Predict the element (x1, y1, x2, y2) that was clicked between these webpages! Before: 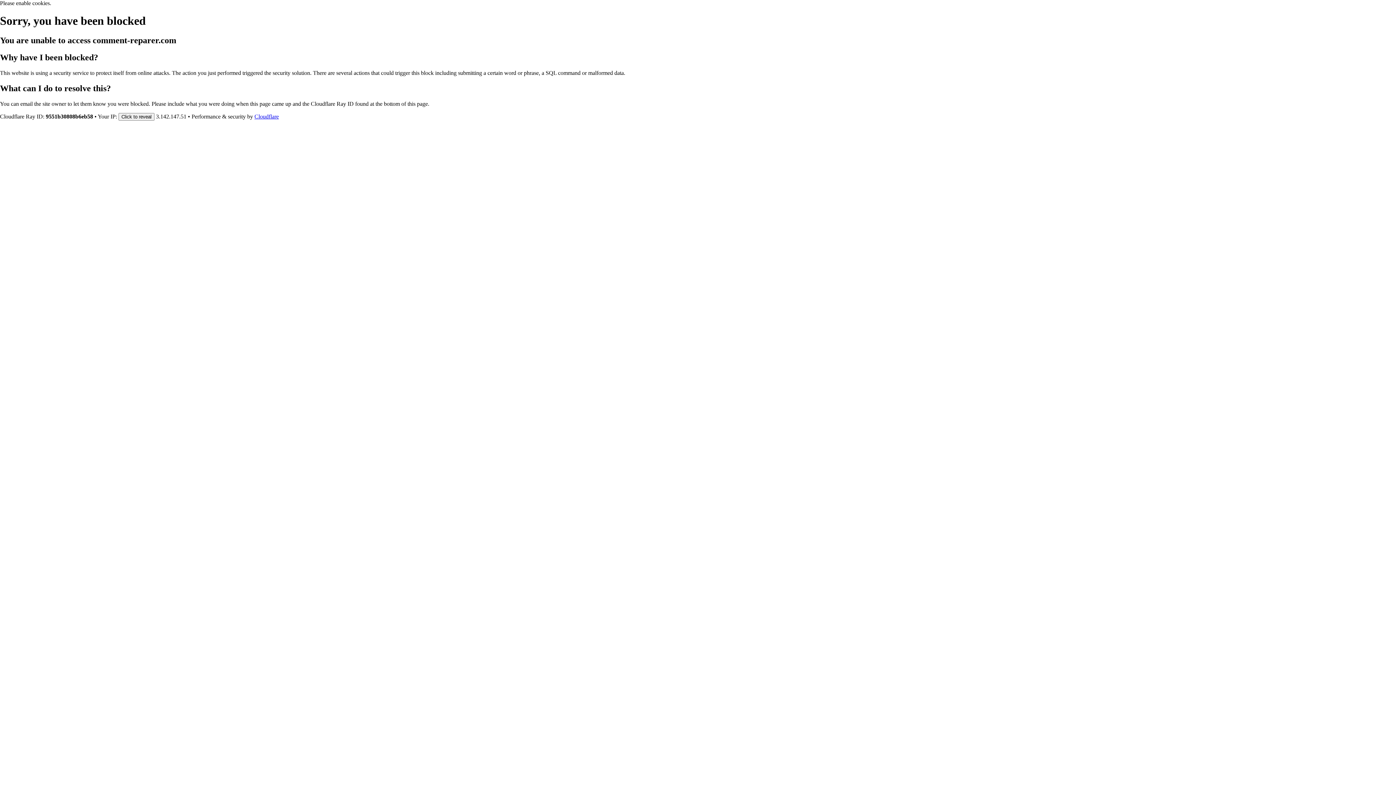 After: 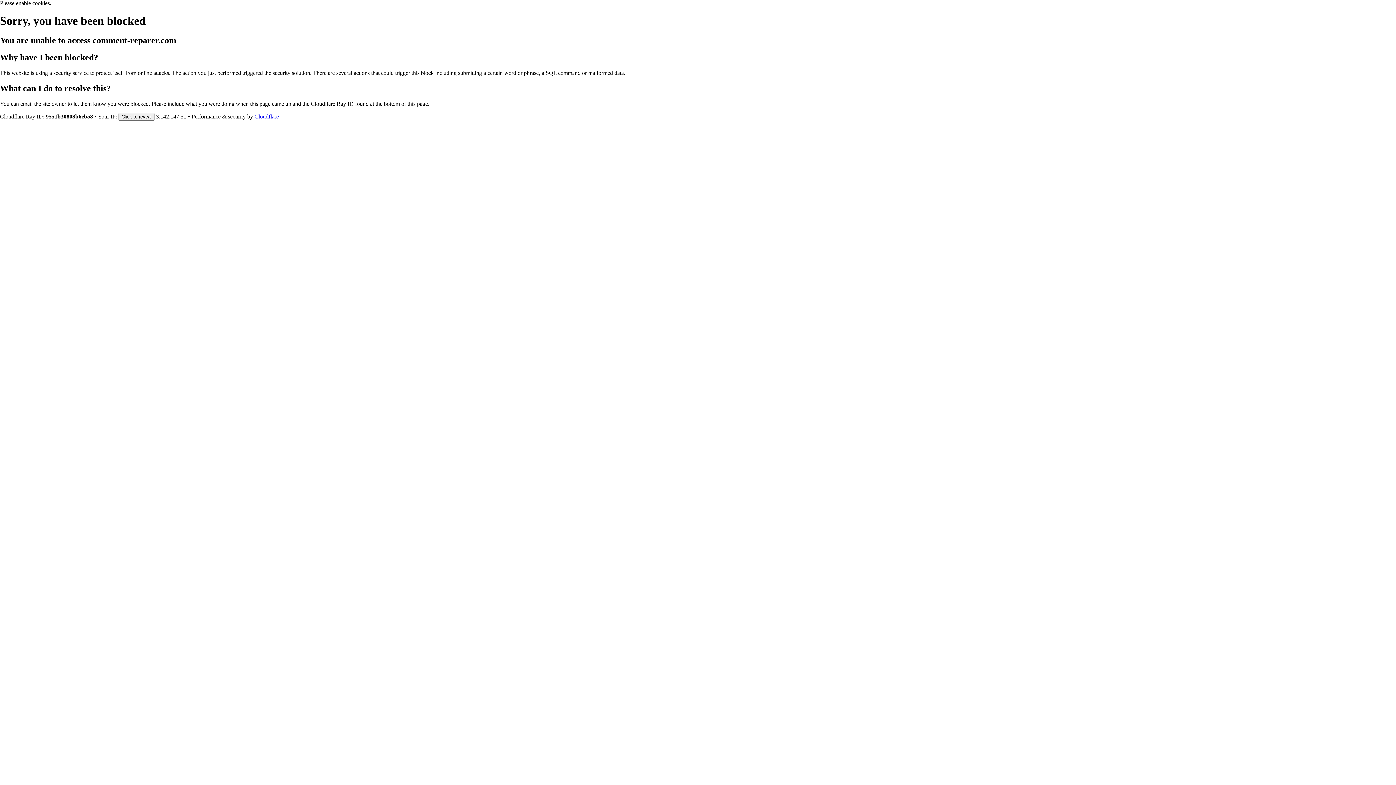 Action: label: Cloudflare bbox: (254, 113, 278, 119)